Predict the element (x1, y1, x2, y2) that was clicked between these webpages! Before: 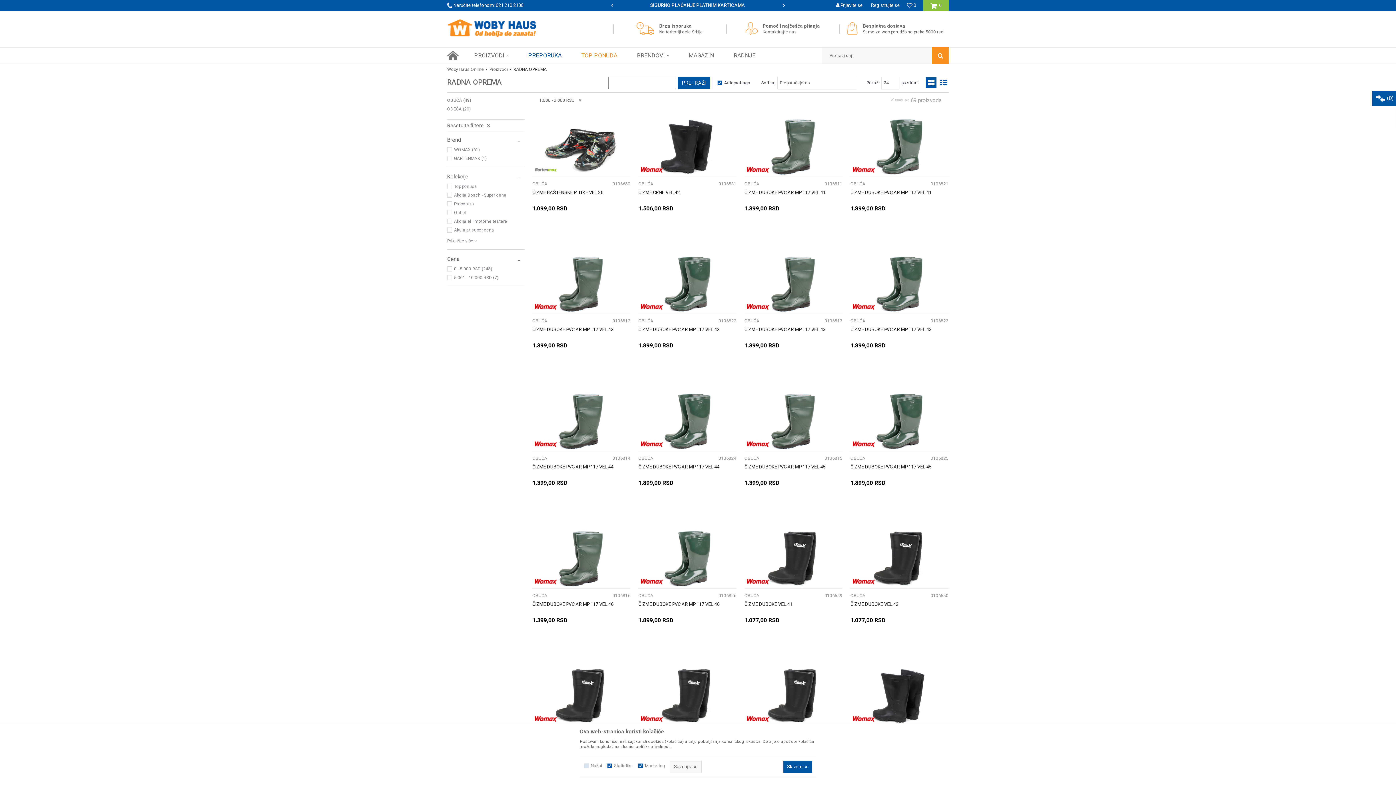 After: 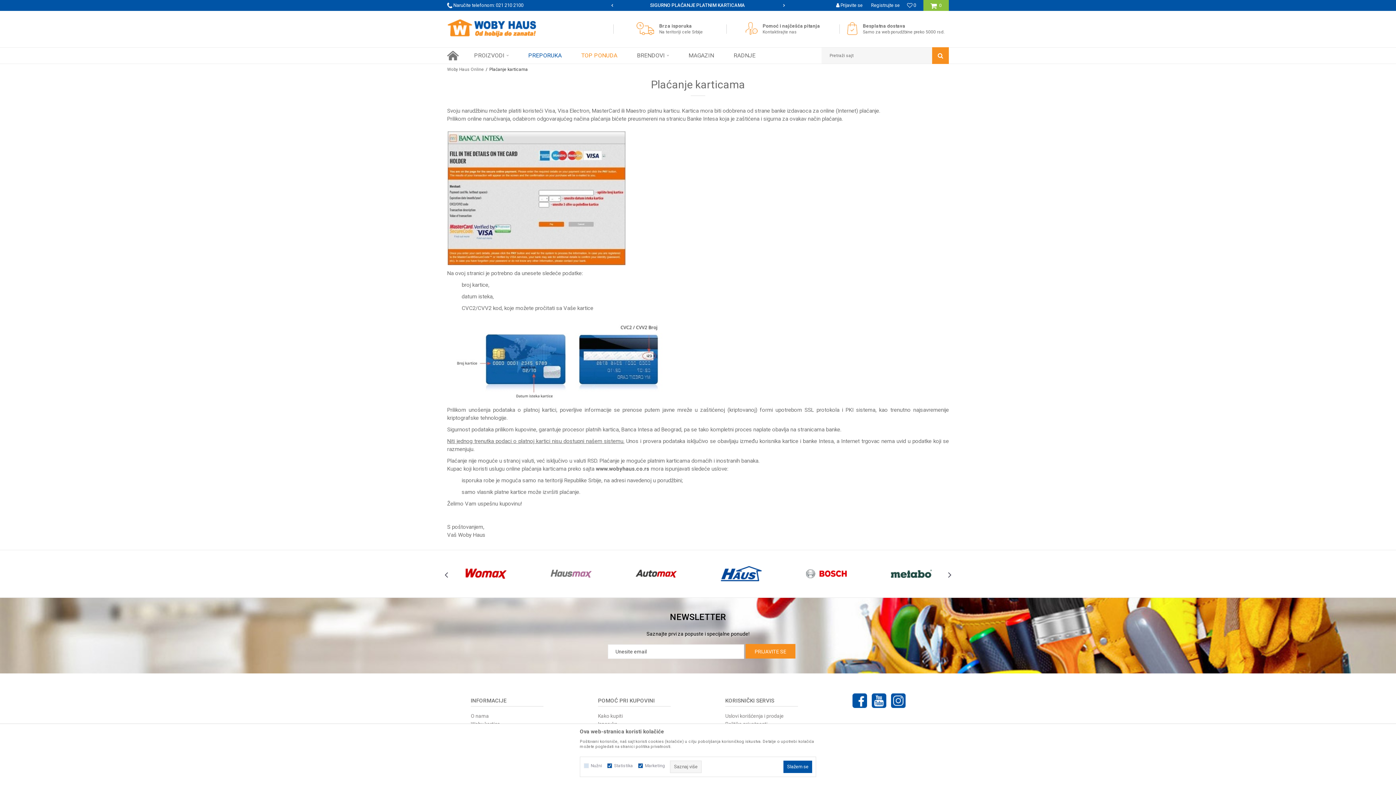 Action: label: SIGURNO PLAĆANJE PLATNIM KARTICAMA bbox: (650, 2, 745, 8)